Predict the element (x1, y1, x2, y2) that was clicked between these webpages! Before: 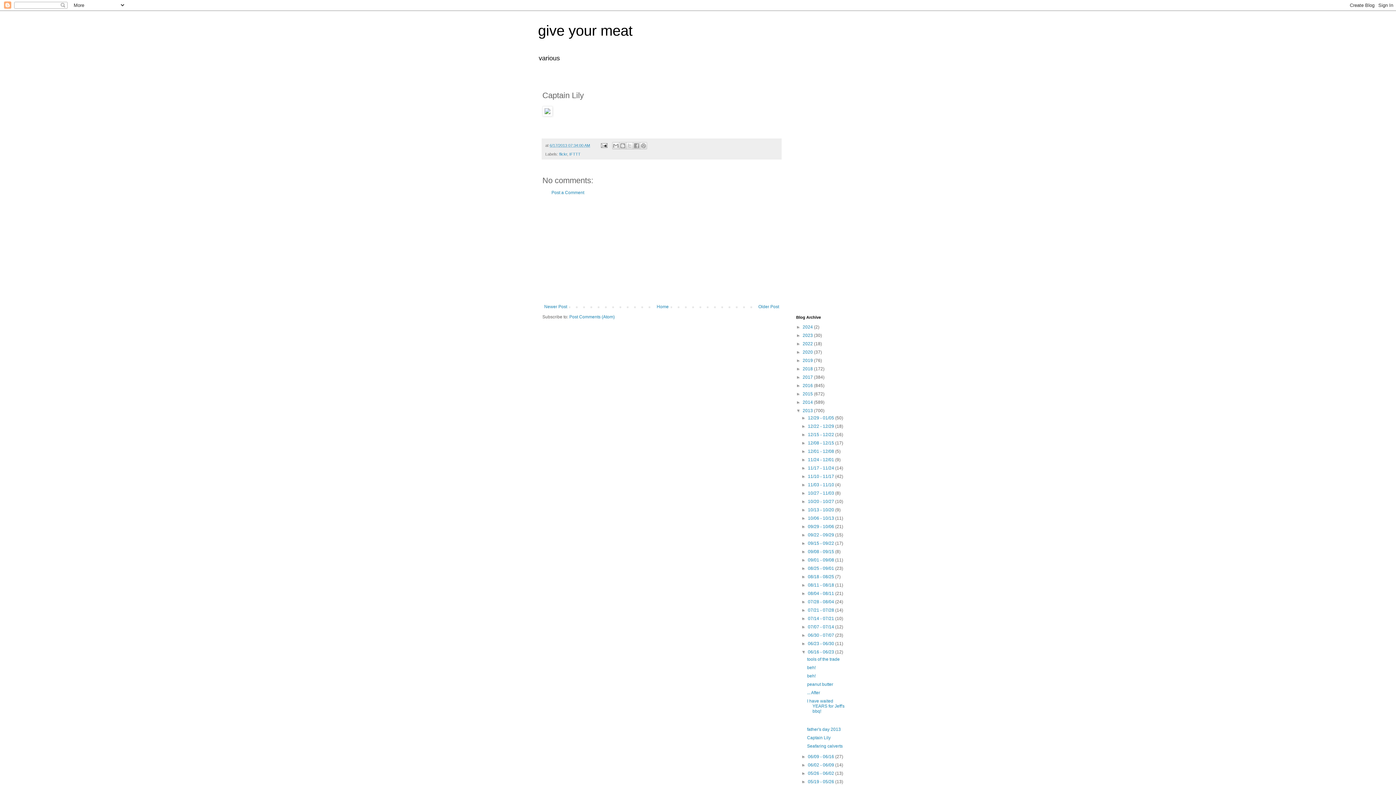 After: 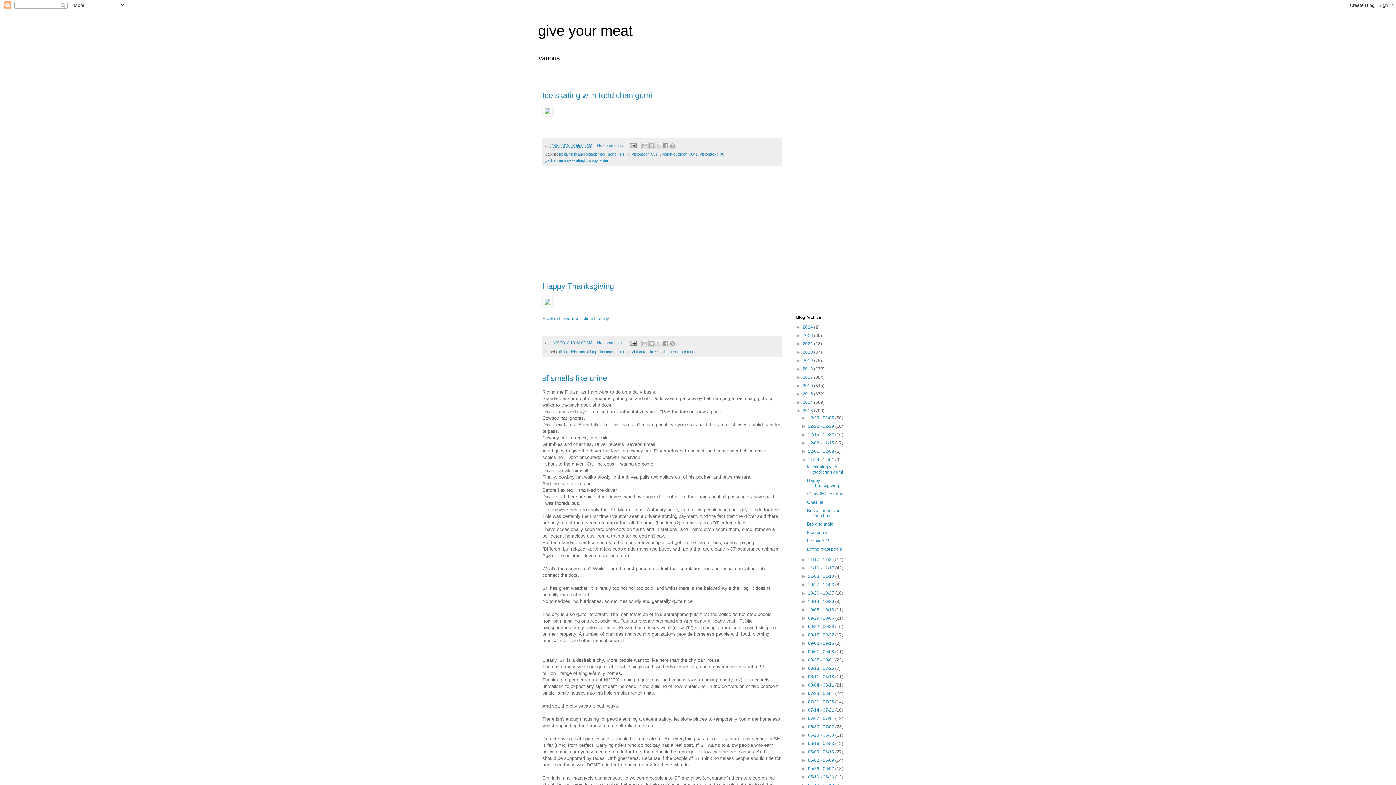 Action: bbox: (808, 457, 835, 462) label: 11/24 - 12/01 